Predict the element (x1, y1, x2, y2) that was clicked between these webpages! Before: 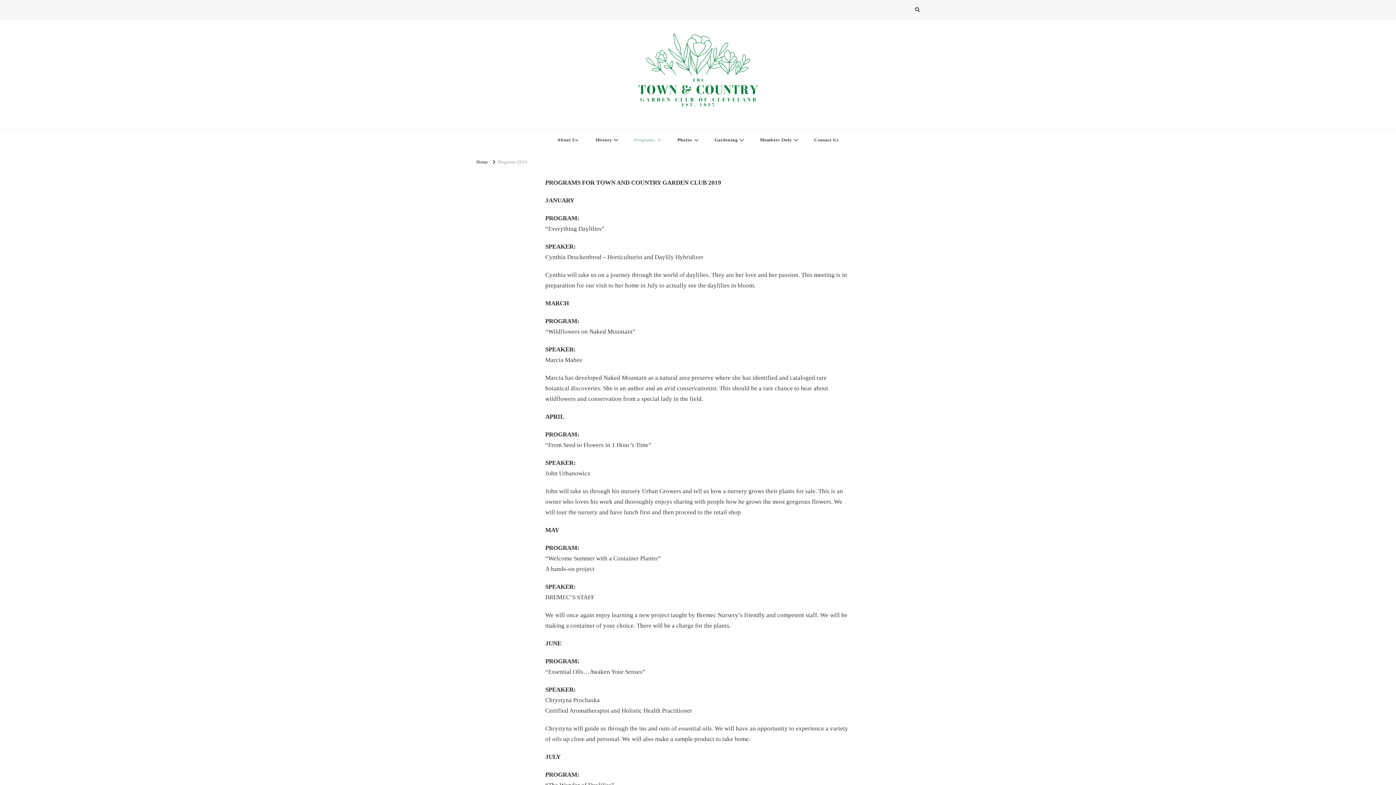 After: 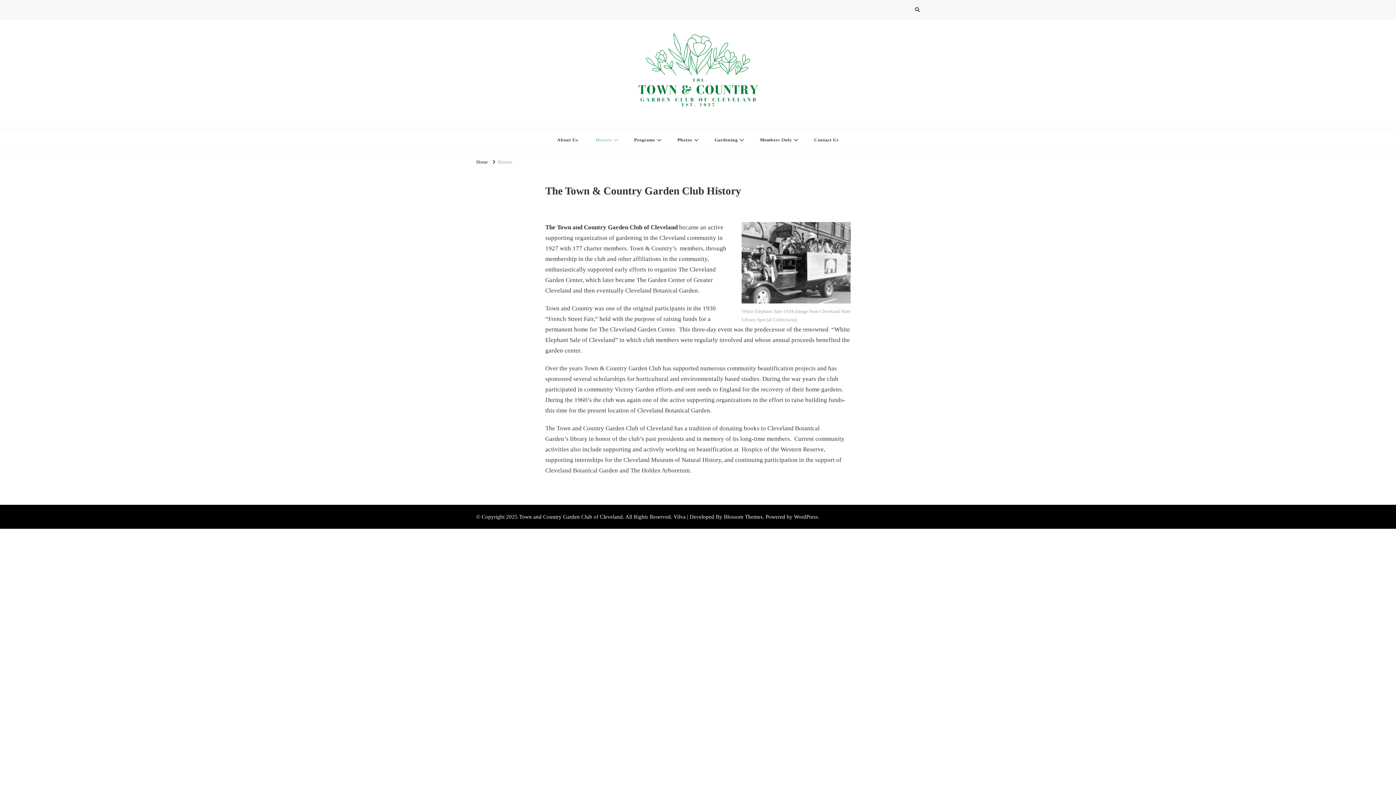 Action: bbox: (587, 128, 624, 151) label: History